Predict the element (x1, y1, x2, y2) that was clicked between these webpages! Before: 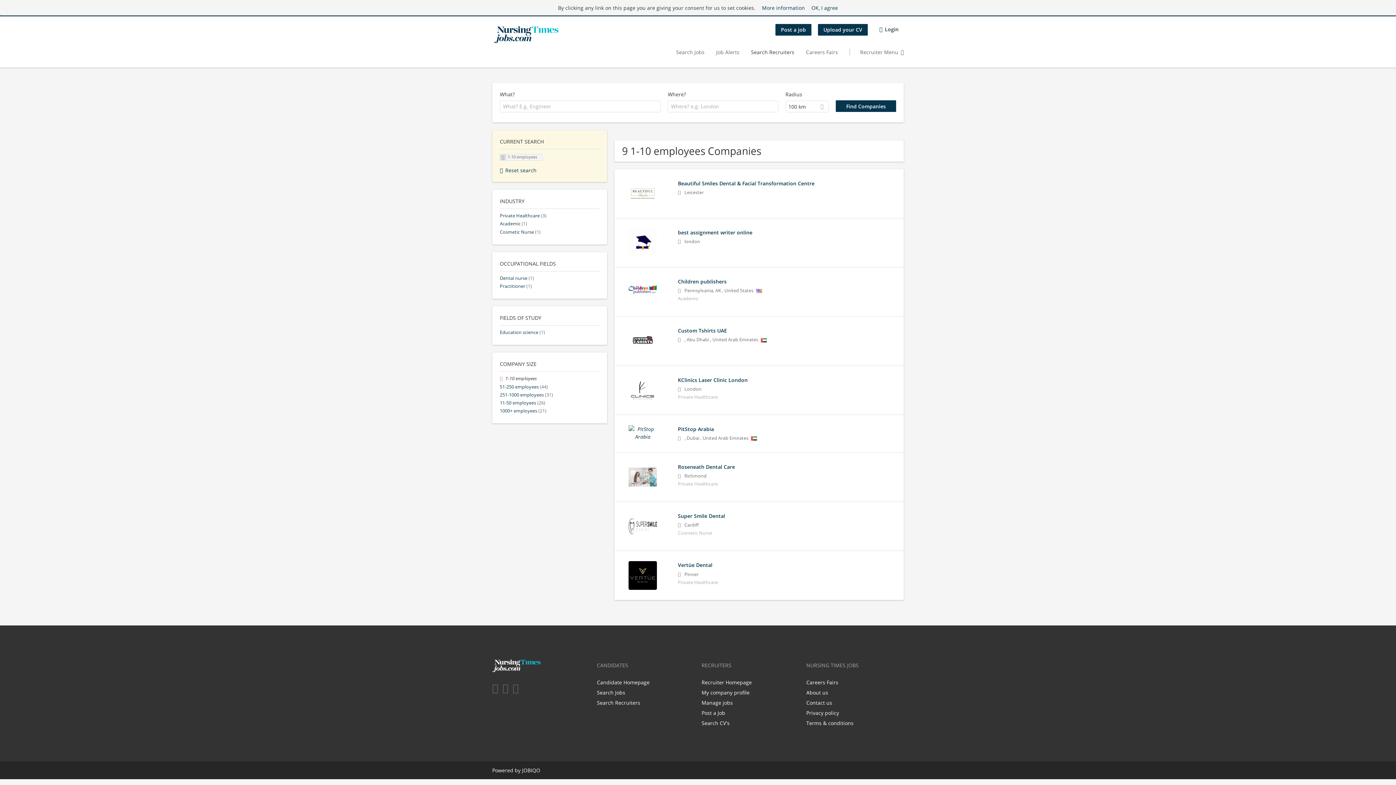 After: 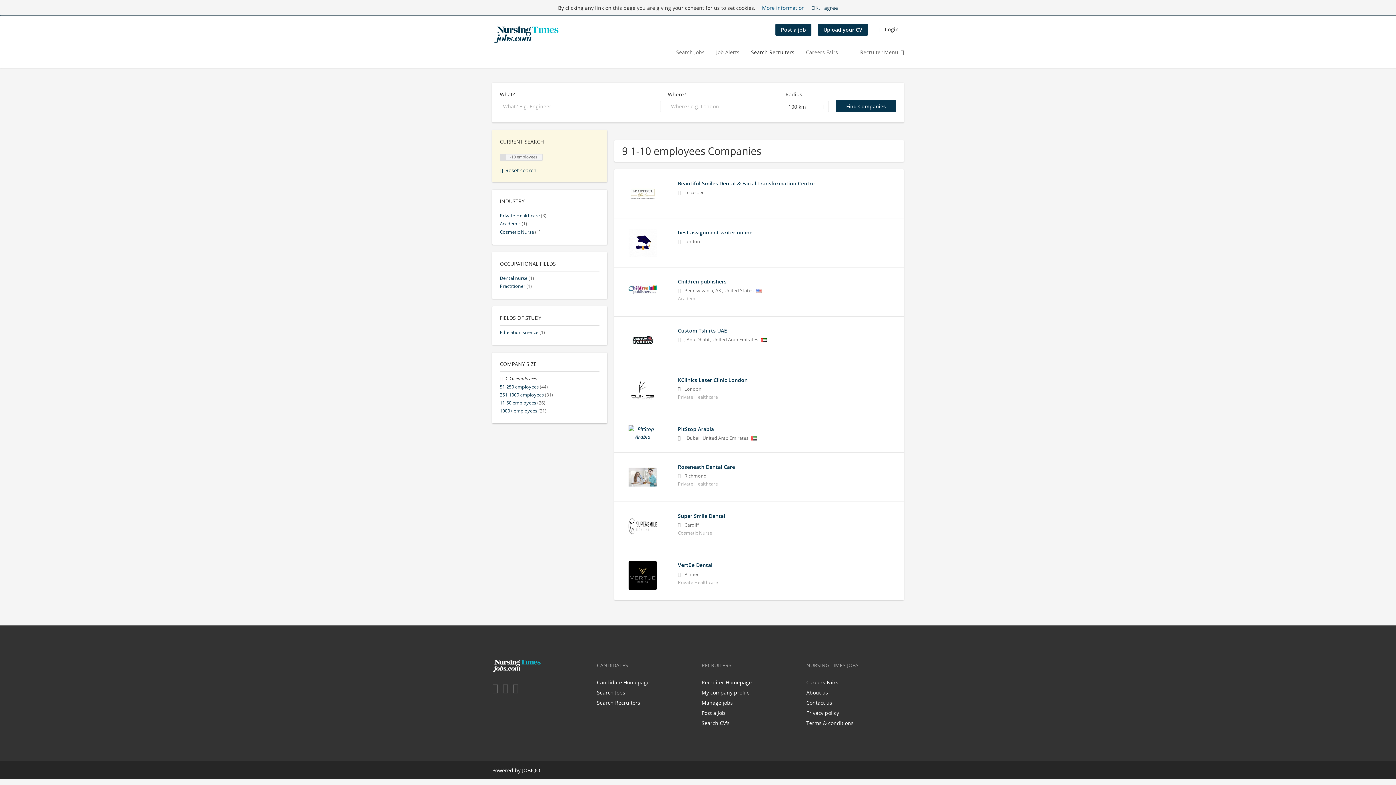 Action: label: More information bbox: (762, 4, 805, 11)